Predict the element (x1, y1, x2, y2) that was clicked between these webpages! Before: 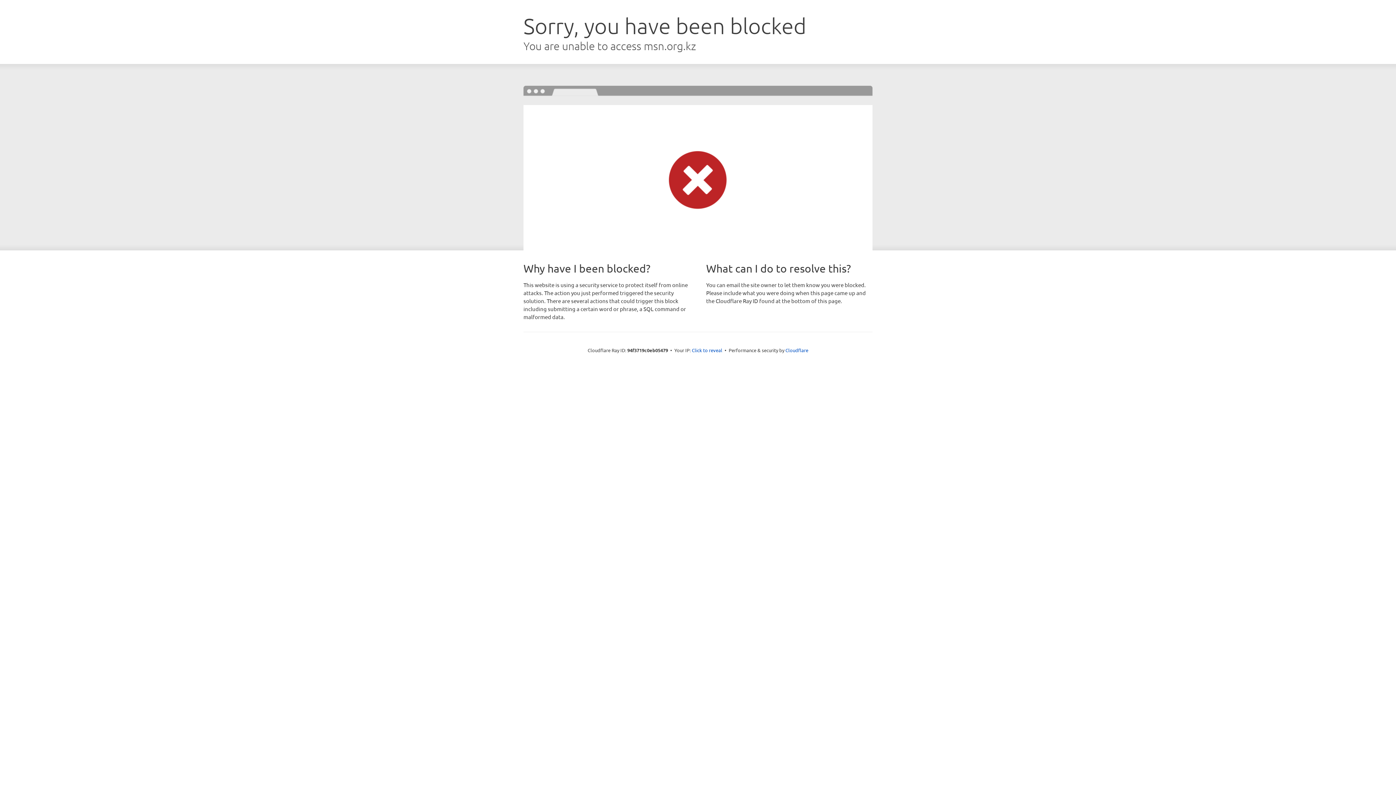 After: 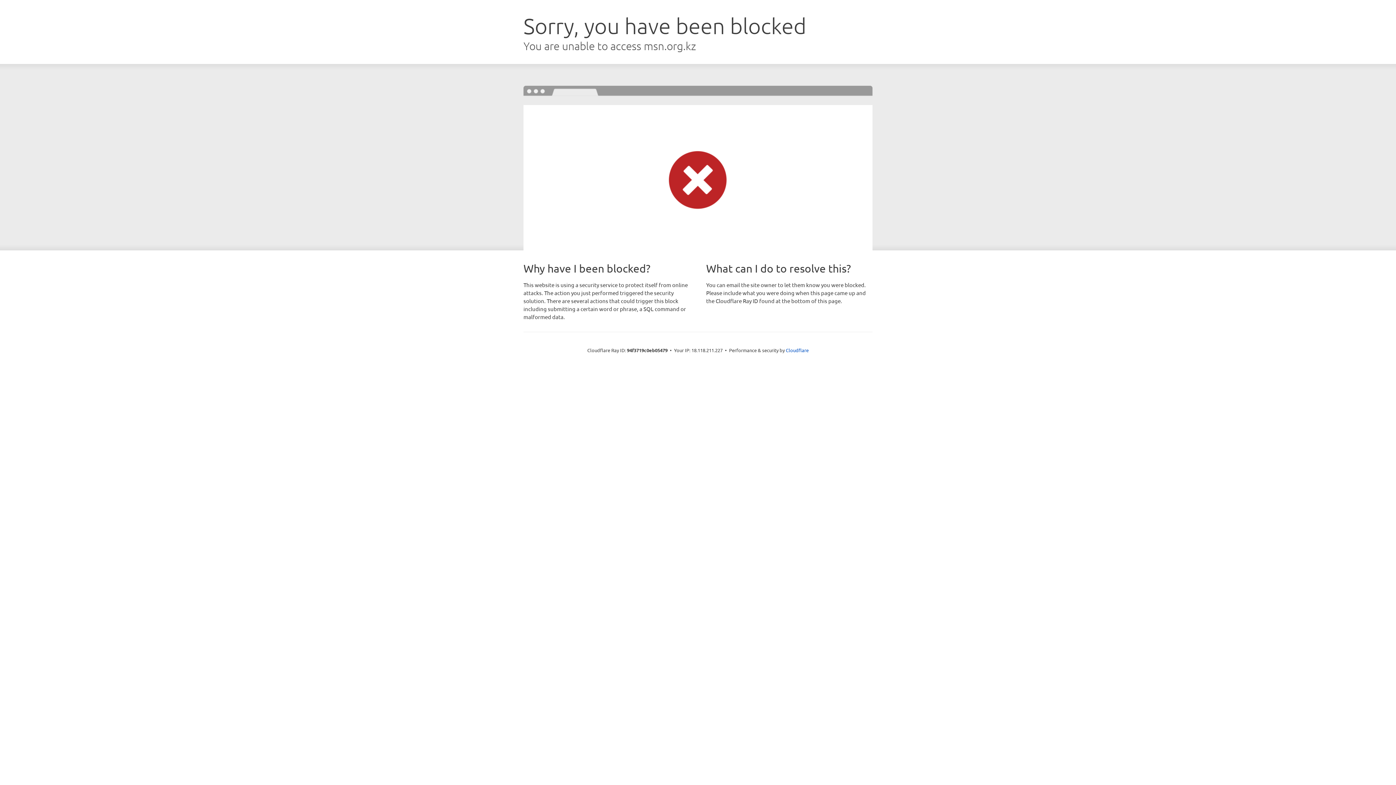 Action: bbox: (692, 346, 722, 353) label: Click to reveal